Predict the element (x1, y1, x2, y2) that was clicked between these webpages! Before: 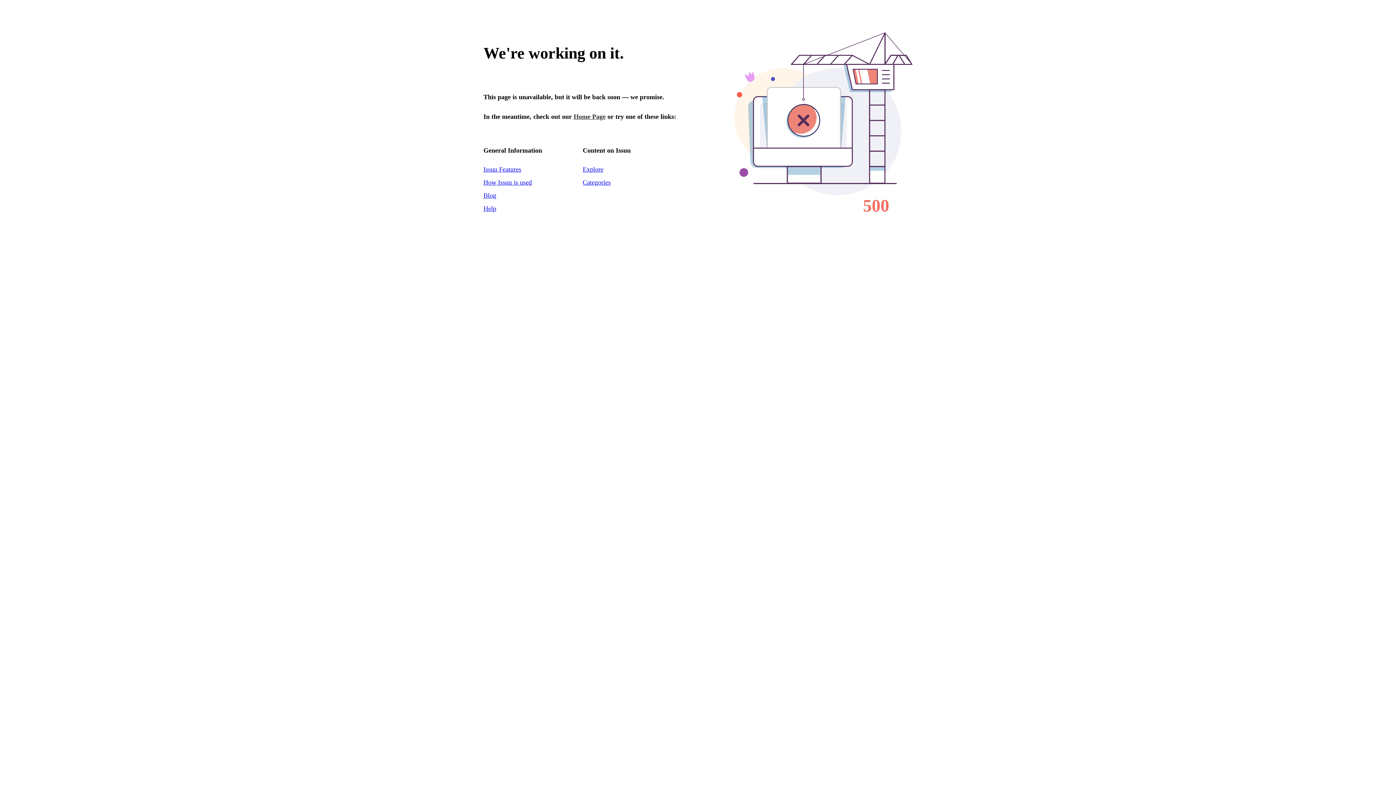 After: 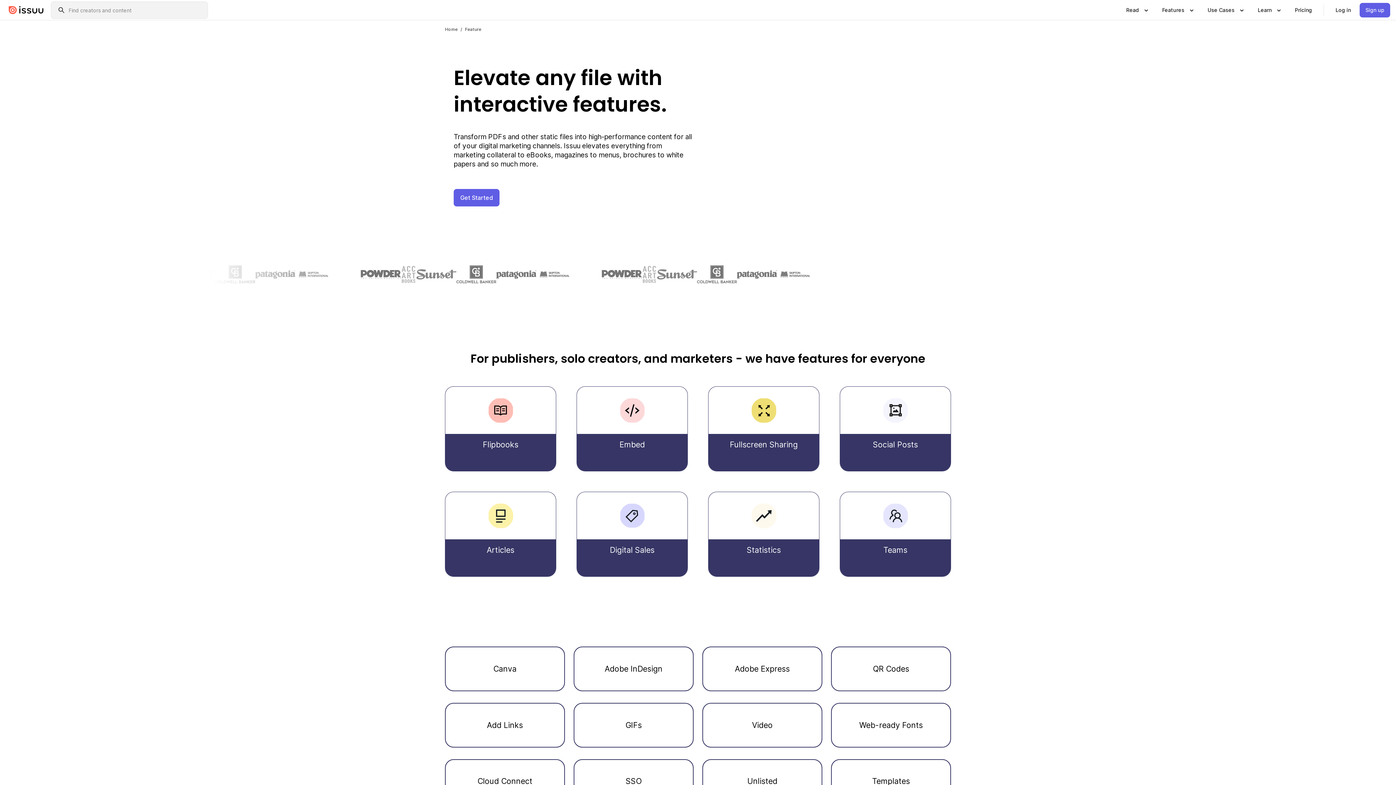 Action: label: Issuu Features bbox: (483, 165, 521, 173)